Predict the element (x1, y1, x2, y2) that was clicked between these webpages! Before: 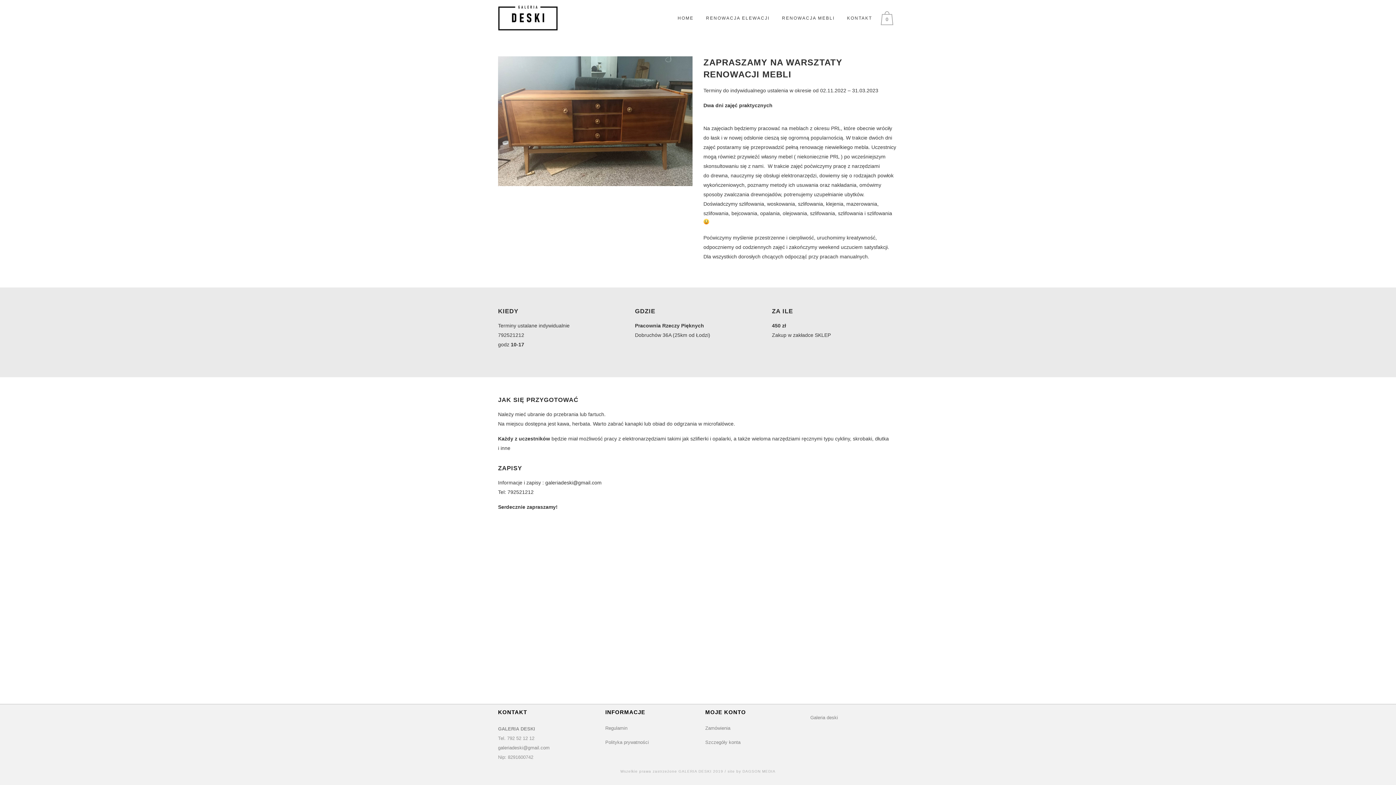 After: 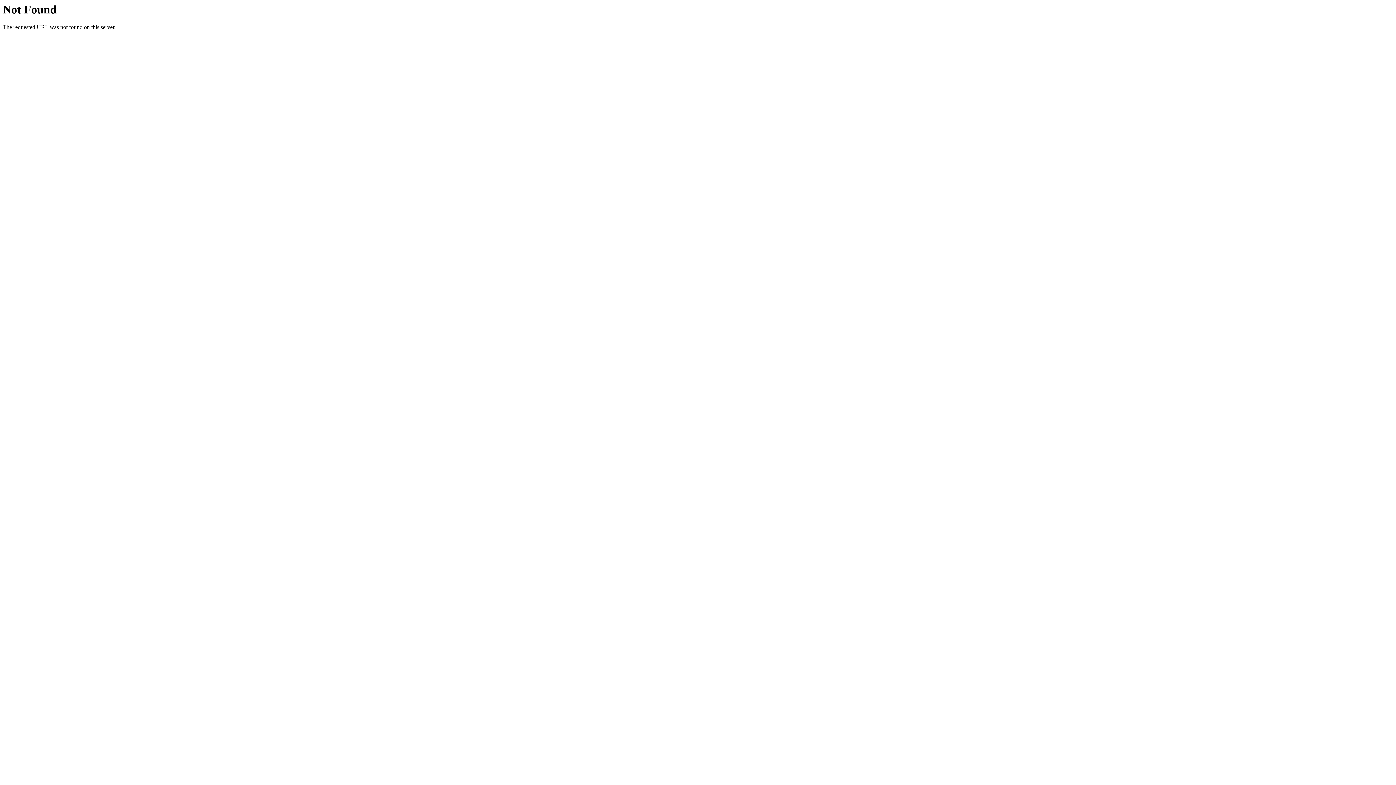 Action: label: Zamówienia bbox: (705, 724, 796, 732)